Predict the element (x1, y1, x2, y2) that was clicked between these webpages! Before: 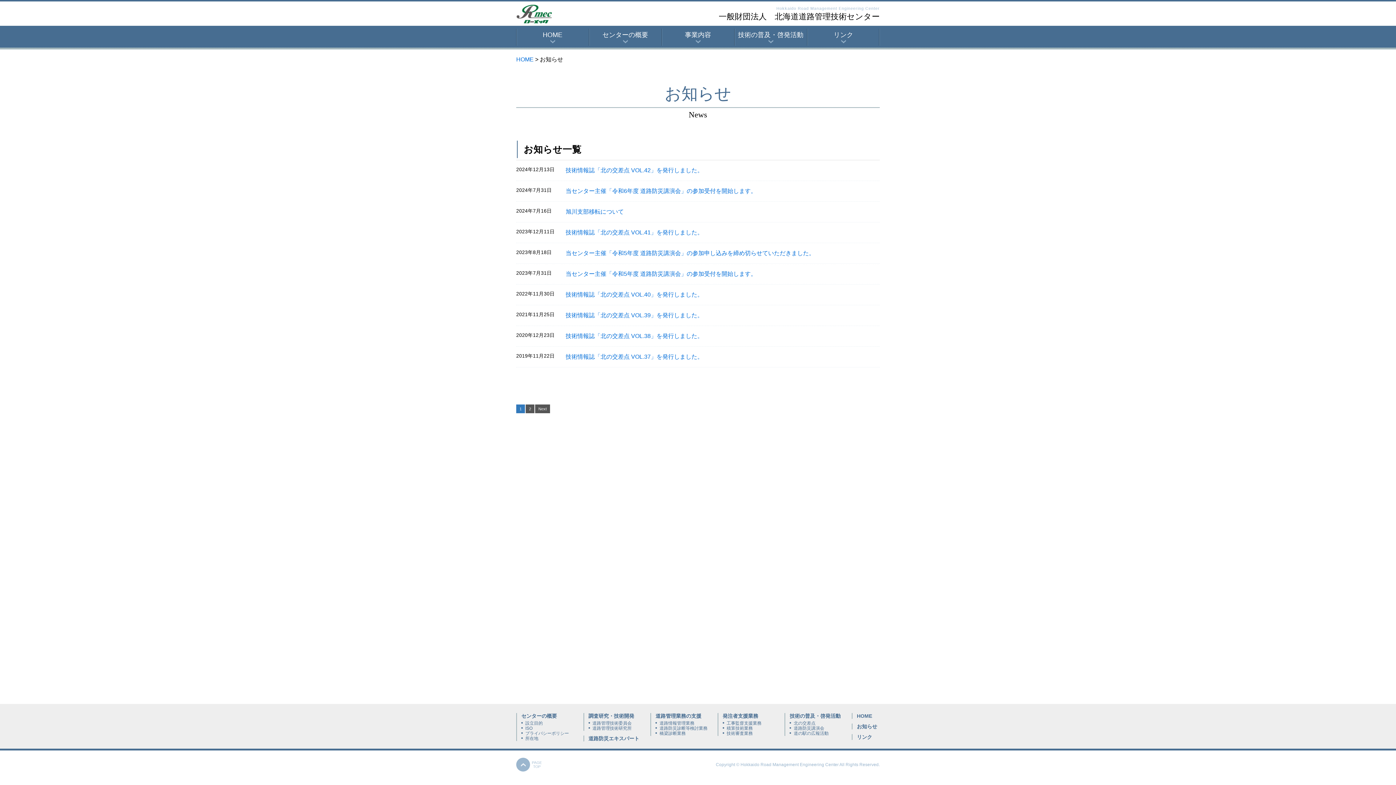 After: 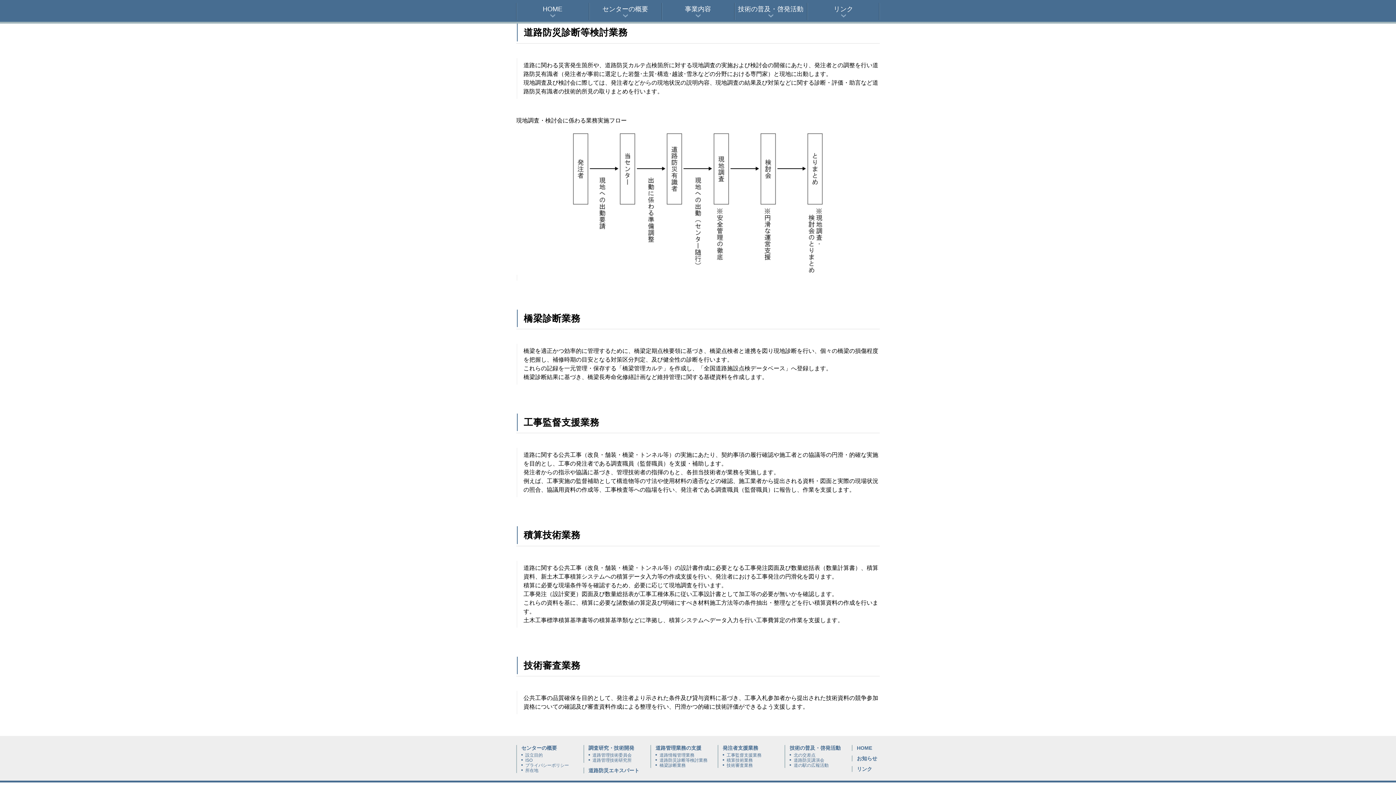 Action: bbox: (655, 726, 717, 731) label: 道路防災診断等検討業務